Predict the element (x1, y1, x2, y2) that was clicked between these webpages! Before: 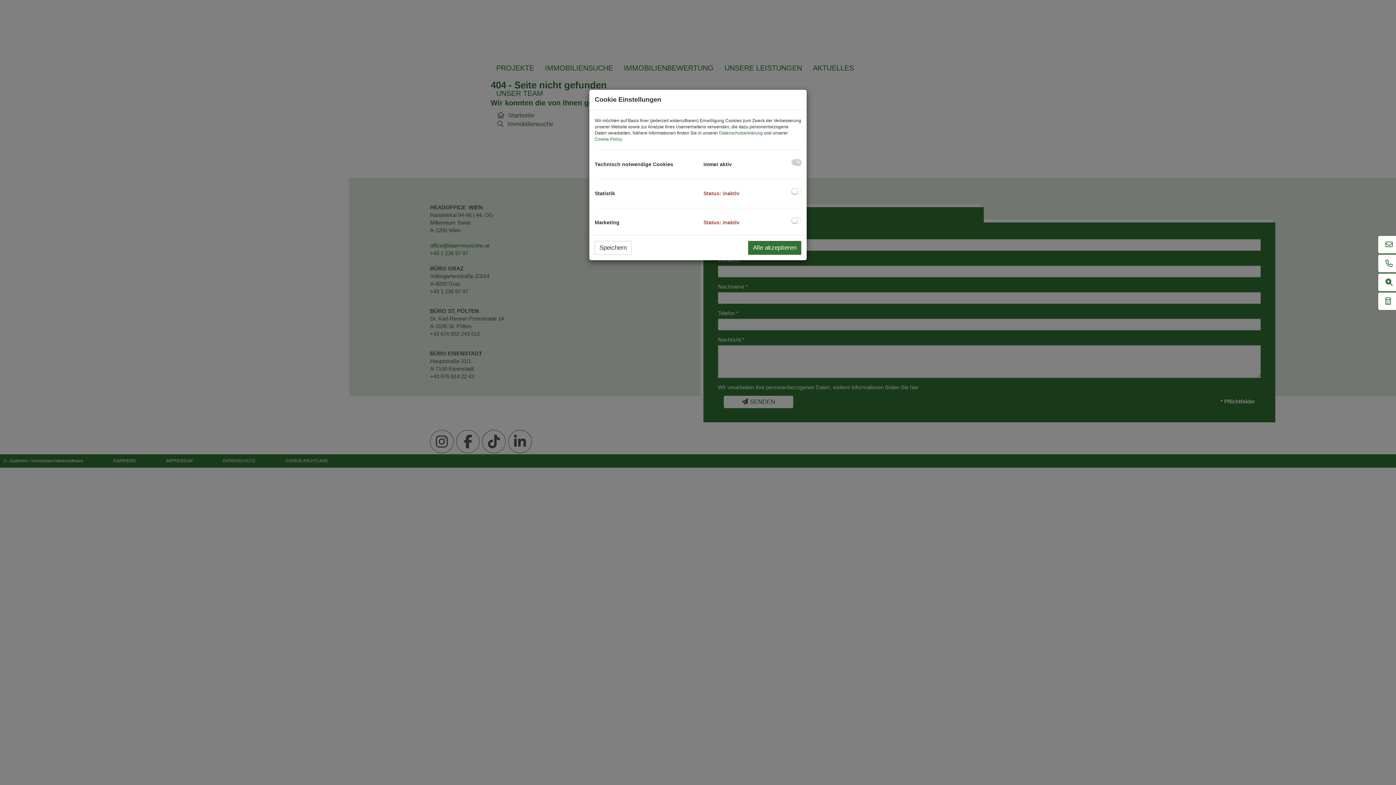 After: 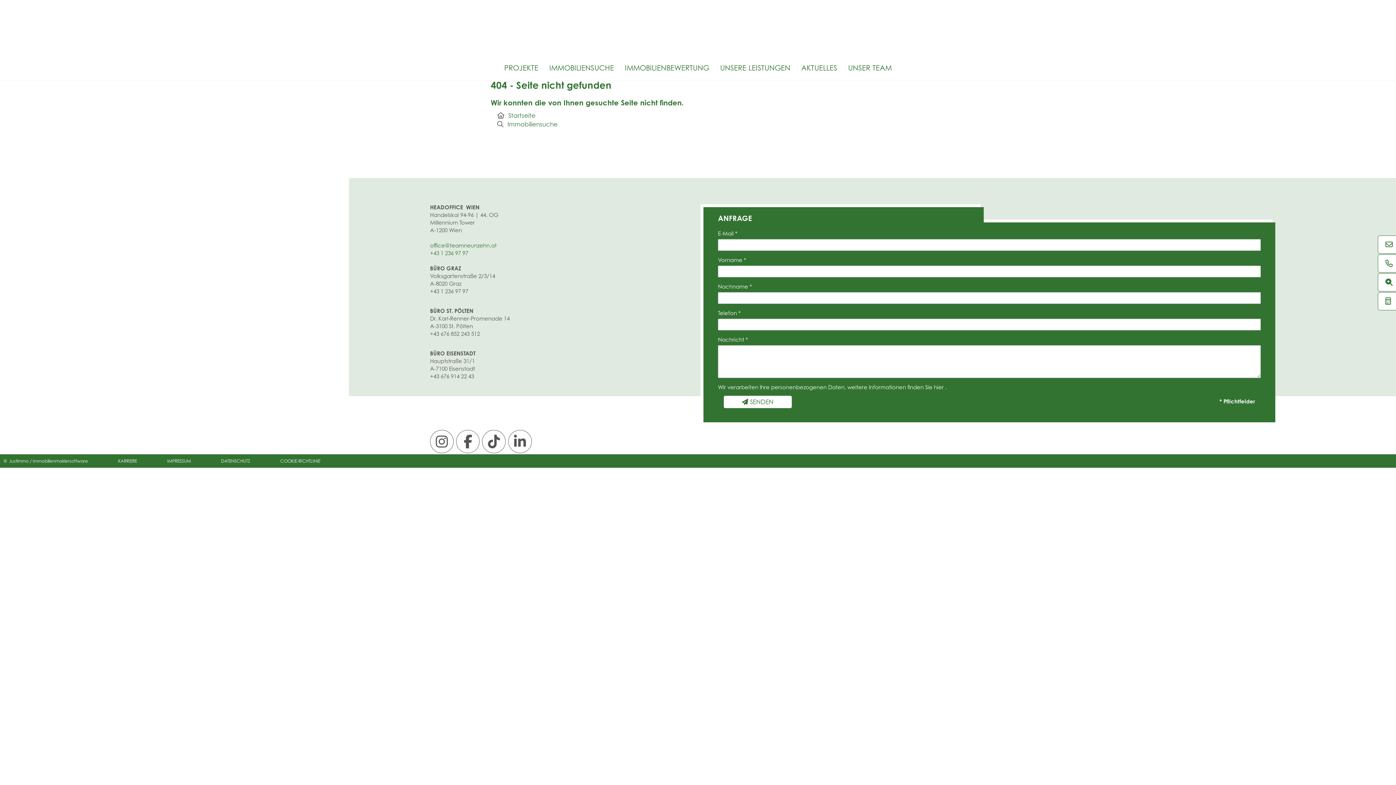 Action: label: Alle akzeptieren bbox: (748, 241, 801, 254)